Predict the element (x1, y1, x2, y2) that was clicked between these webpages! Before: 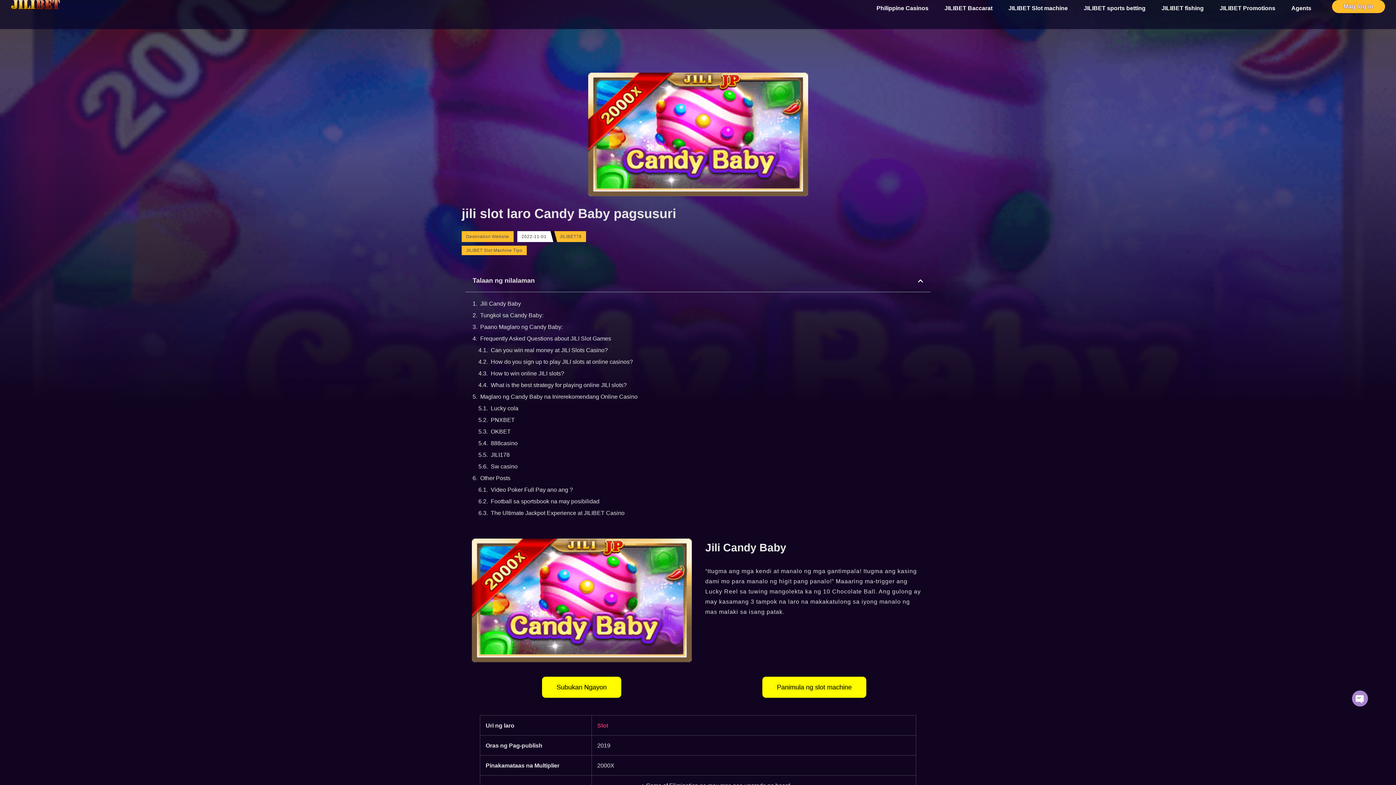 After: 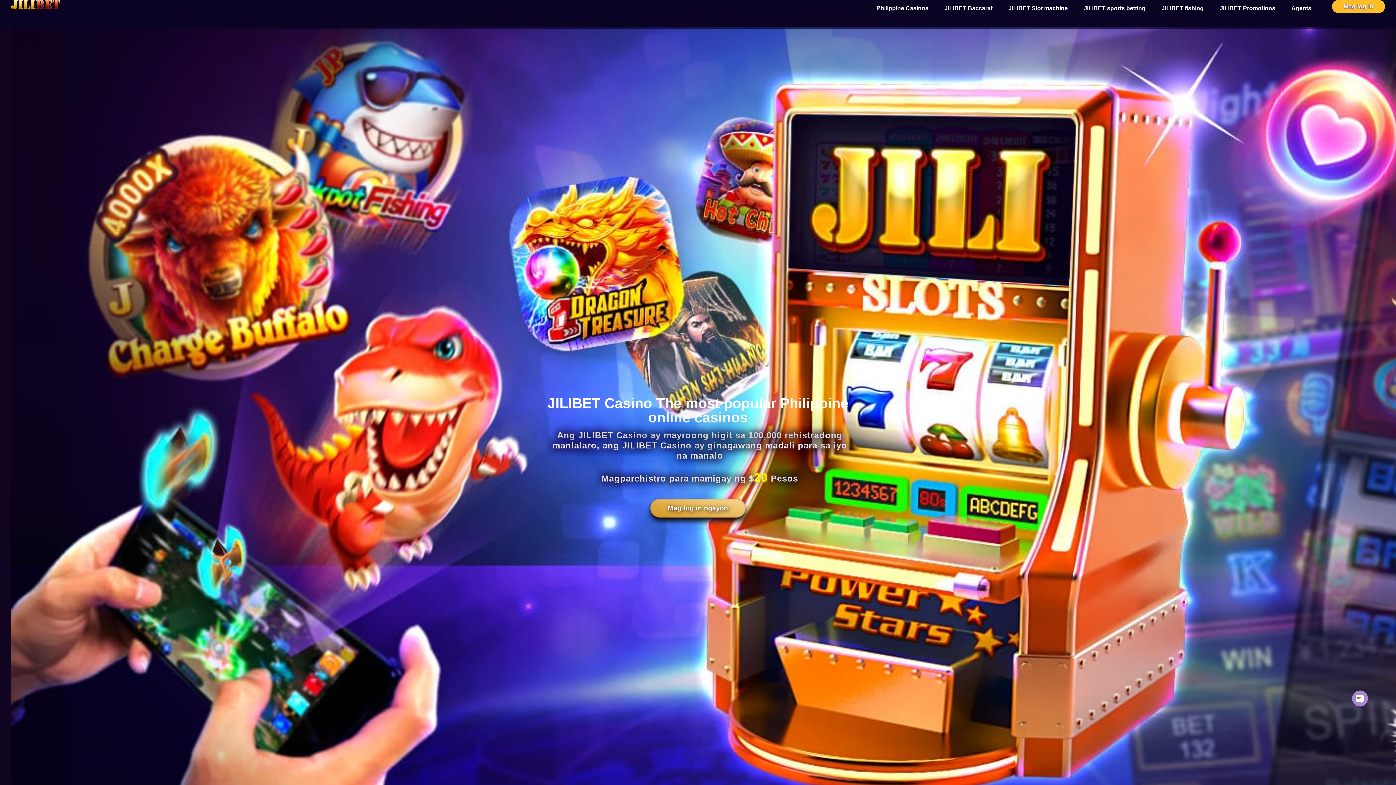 Action: bbox: (10, 0, 60, 9)